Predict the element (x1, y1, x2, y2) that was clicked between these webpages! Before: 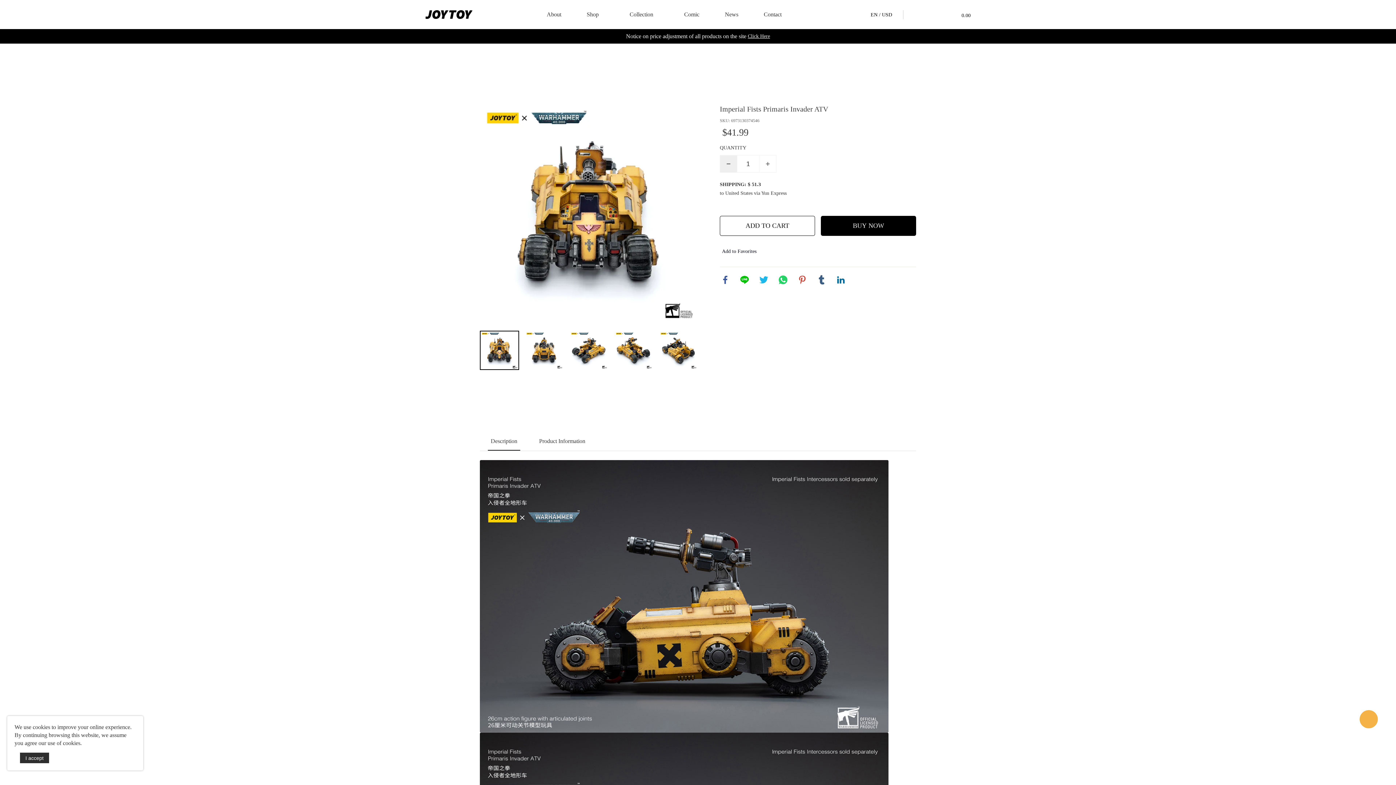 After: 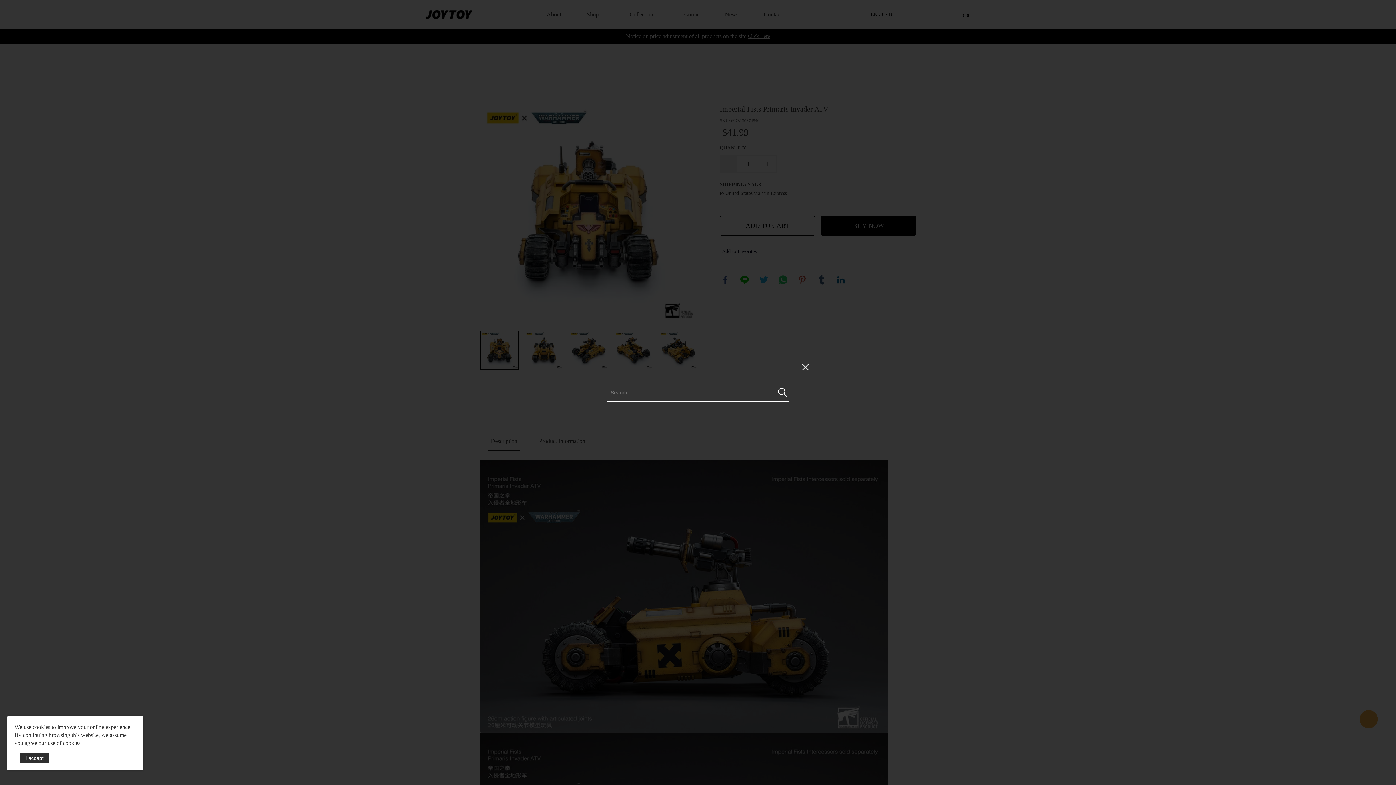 Action: bbox: (914, 10, 925, 19)